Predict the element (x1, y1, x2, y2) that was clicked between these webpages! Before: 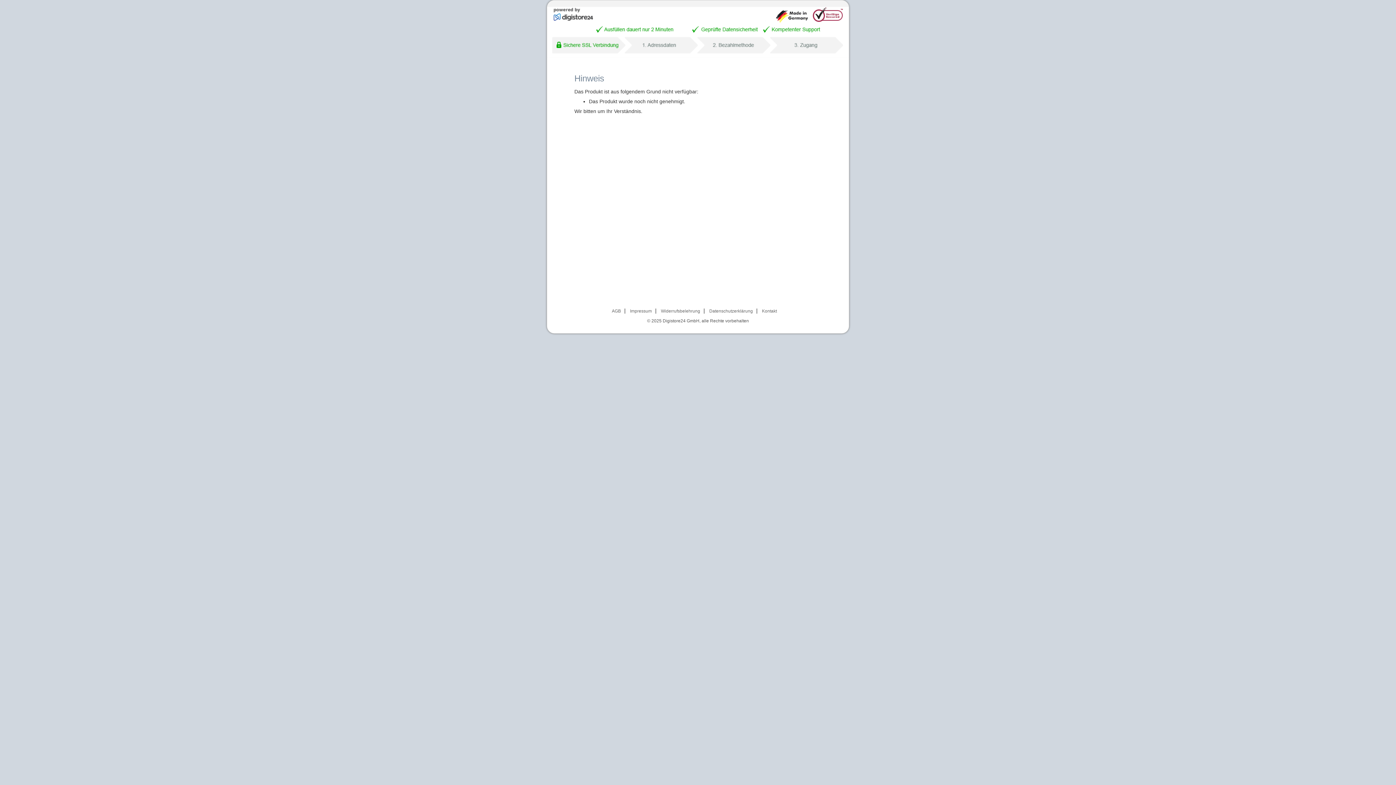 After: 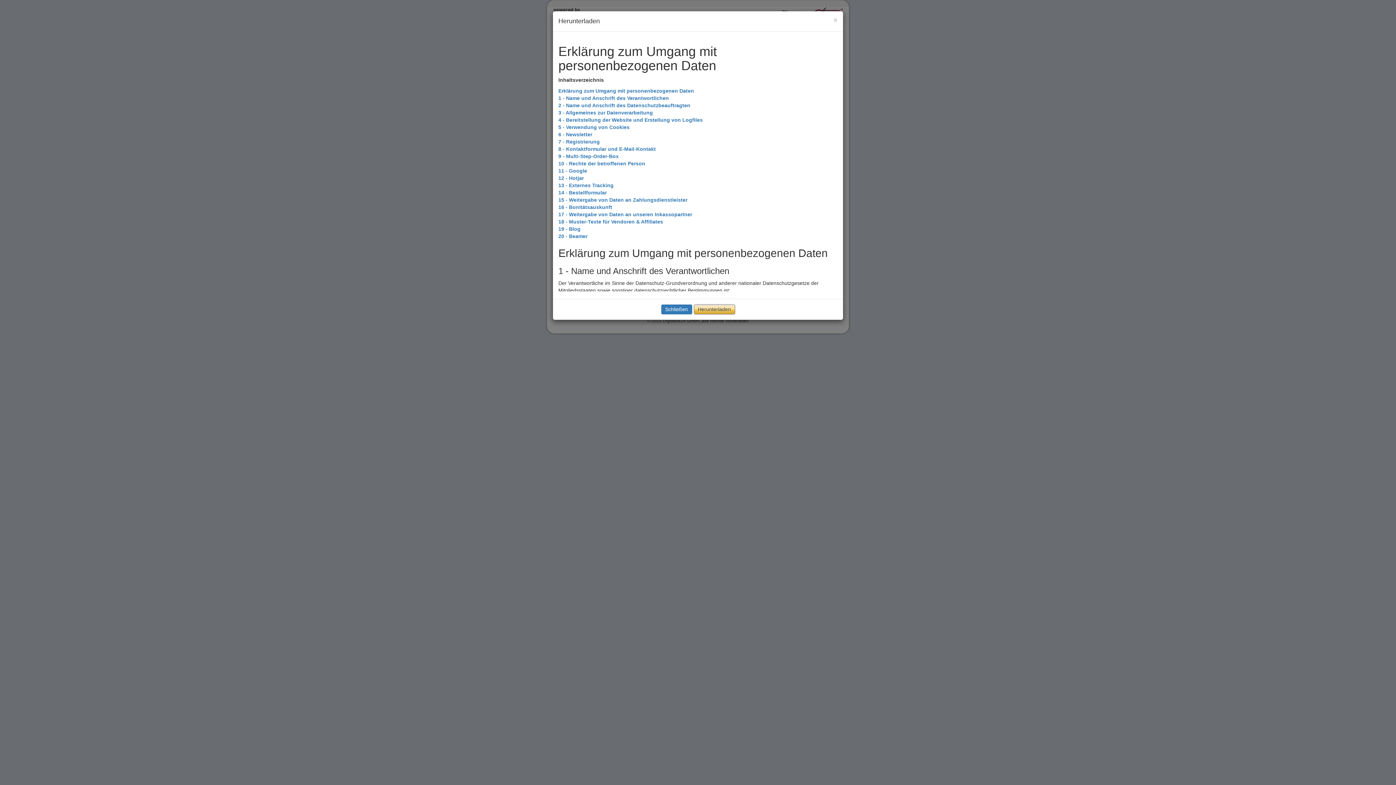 Action: label: Datenschutzerklärung bbox: (709, 308, 753, 313)